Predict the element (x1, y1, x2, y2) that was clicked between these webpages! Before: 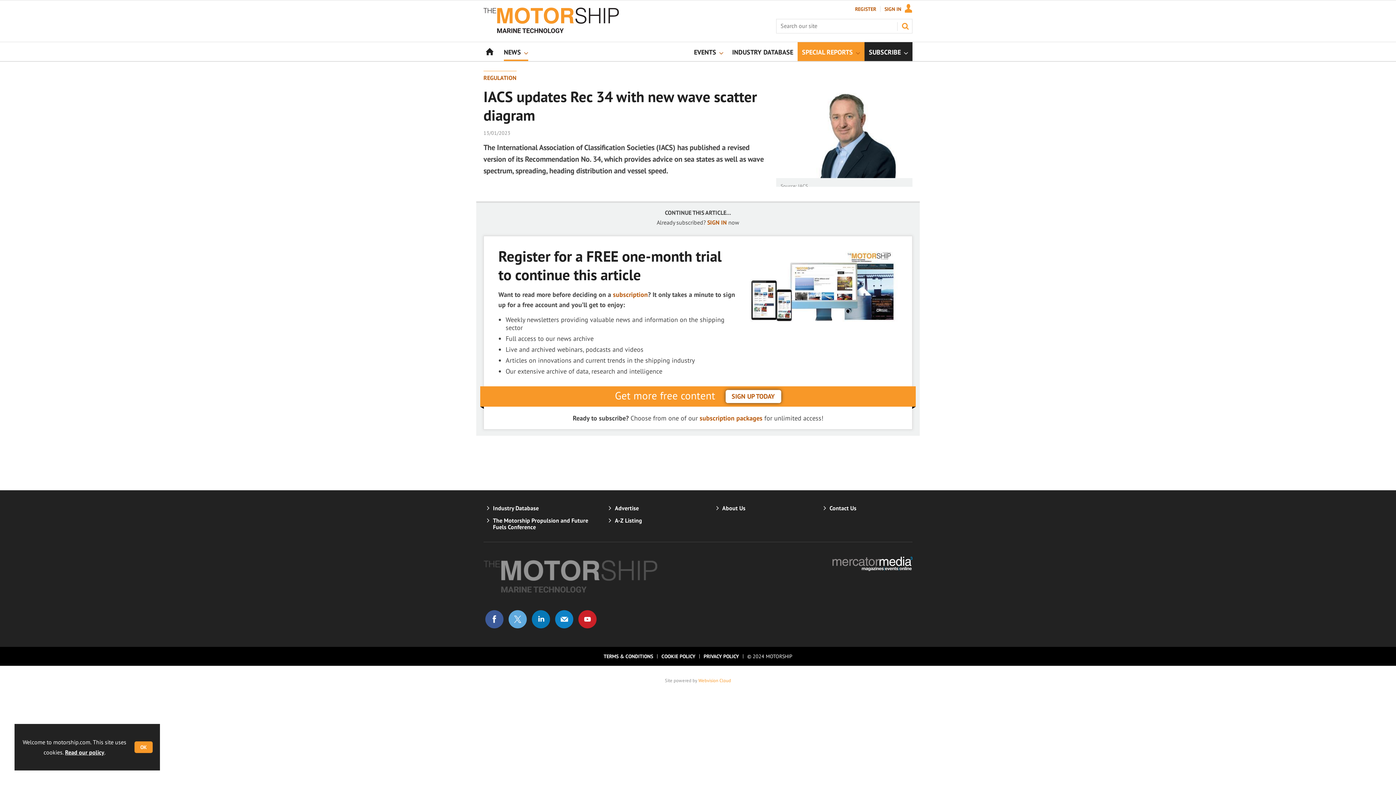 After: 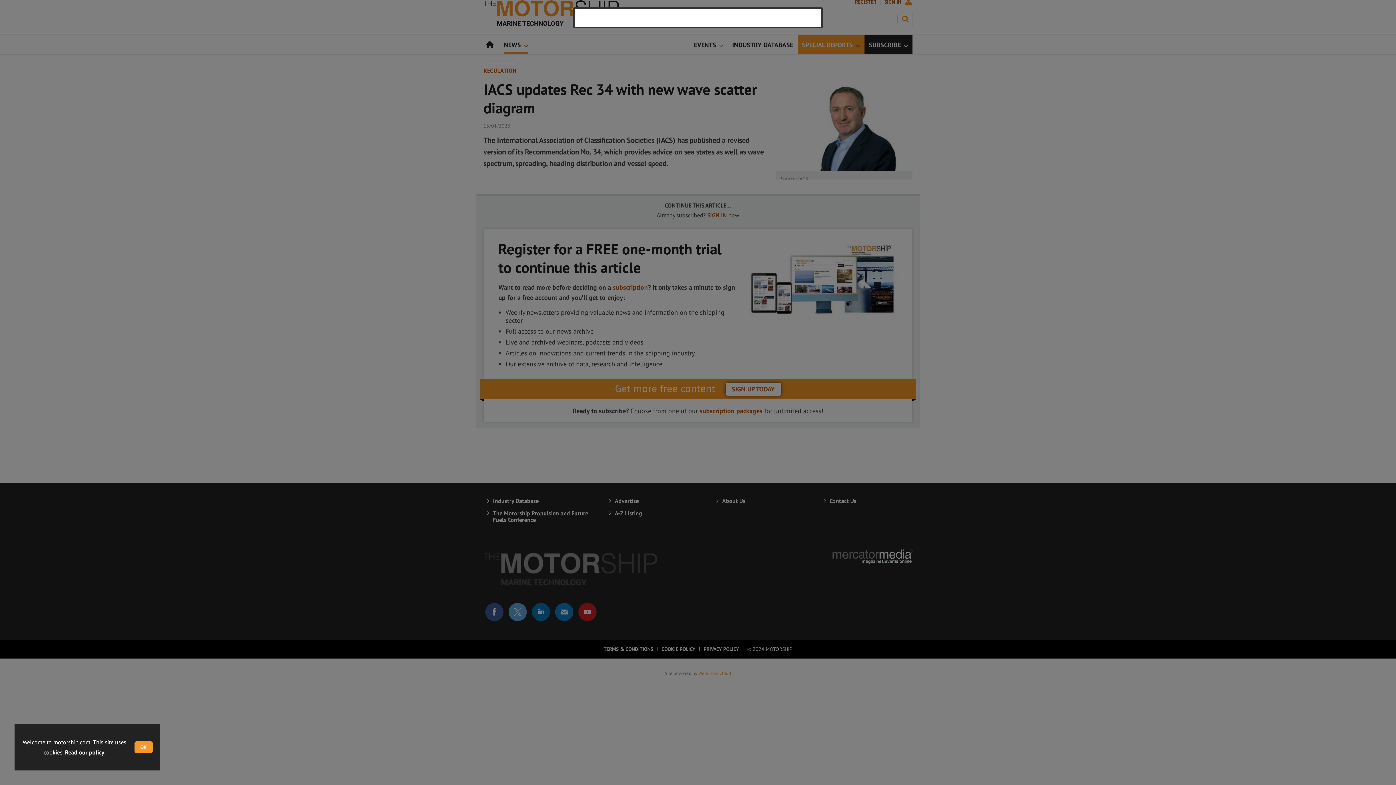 Action: bbox: (884, 6, 912, 12) label: SIGN IN